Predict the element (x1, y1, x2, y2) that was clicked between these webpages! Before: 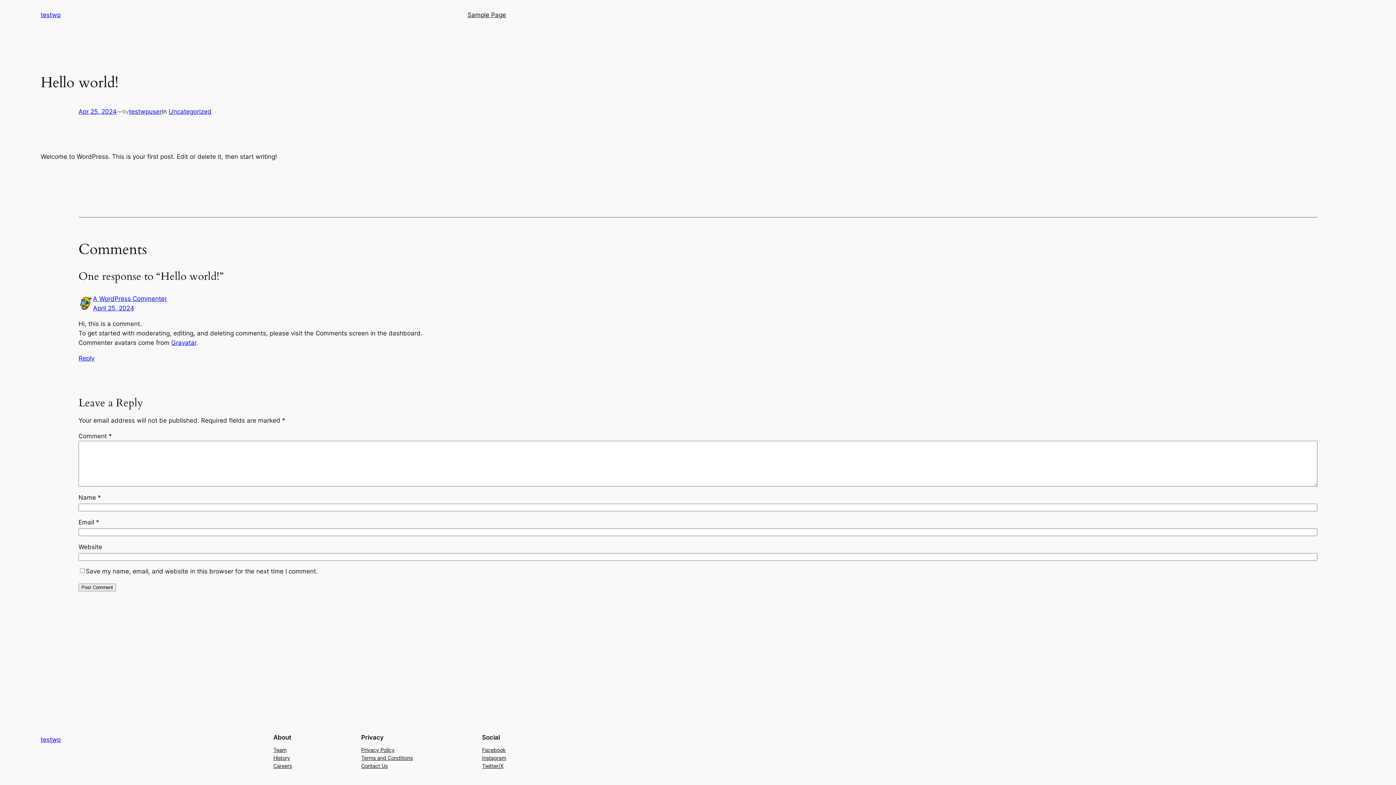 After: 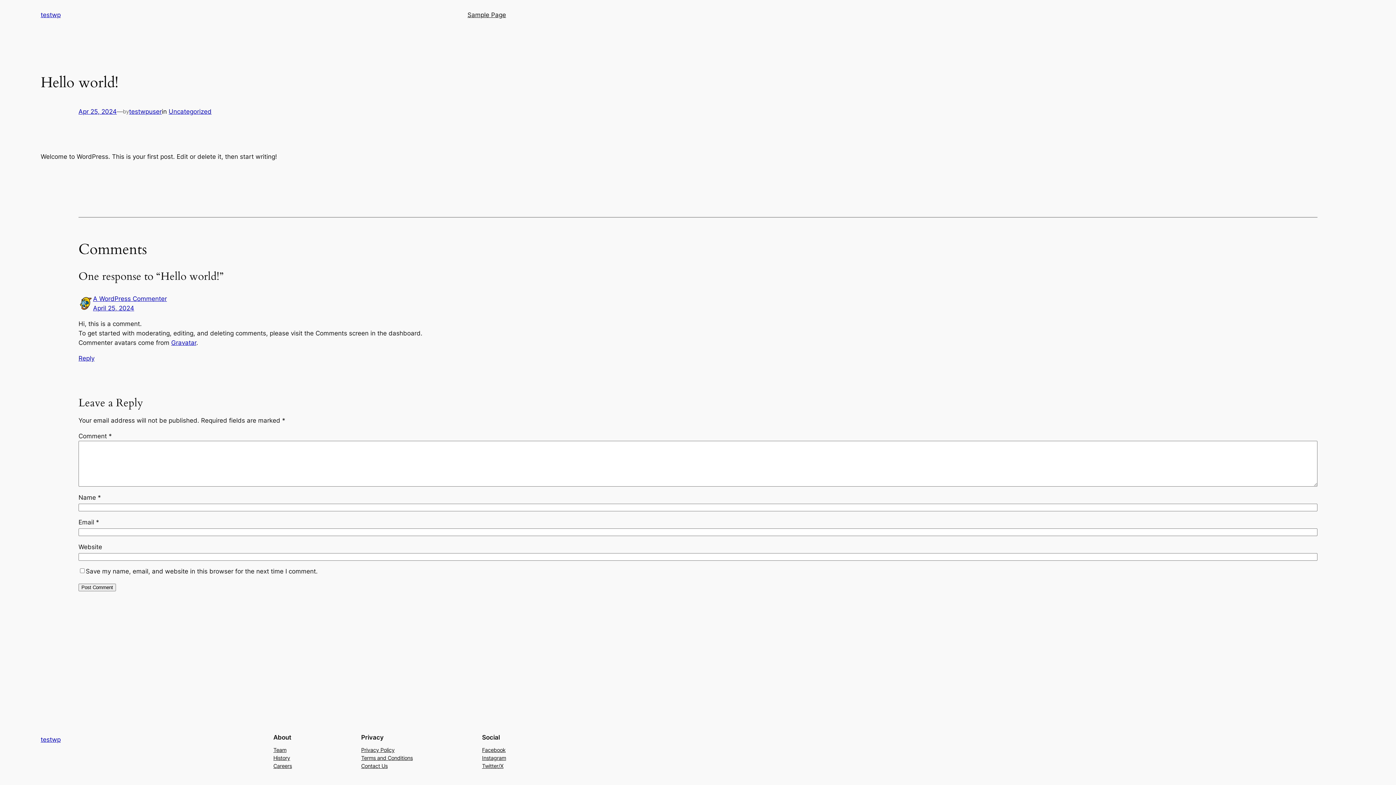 Action: label: Team bbox: (273, 746, 286, 754)